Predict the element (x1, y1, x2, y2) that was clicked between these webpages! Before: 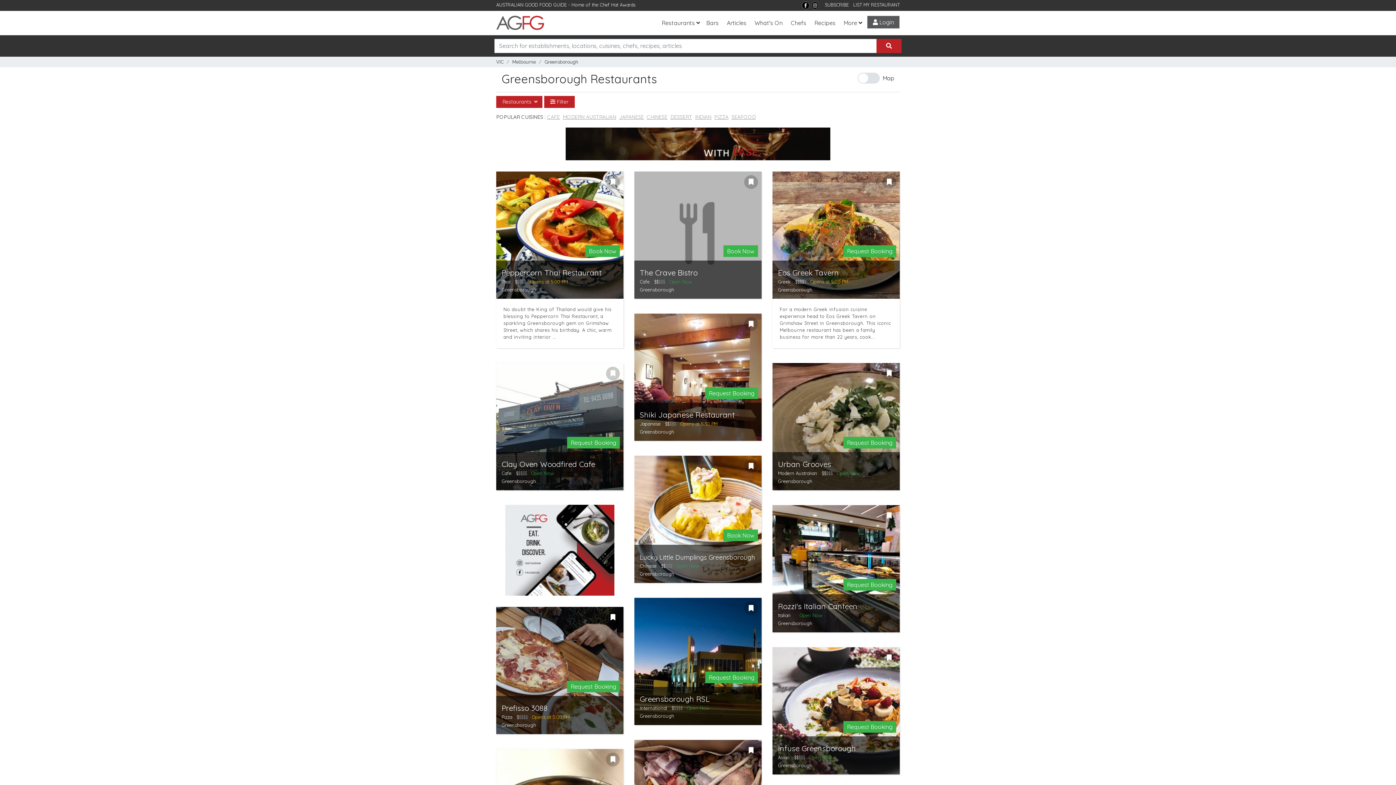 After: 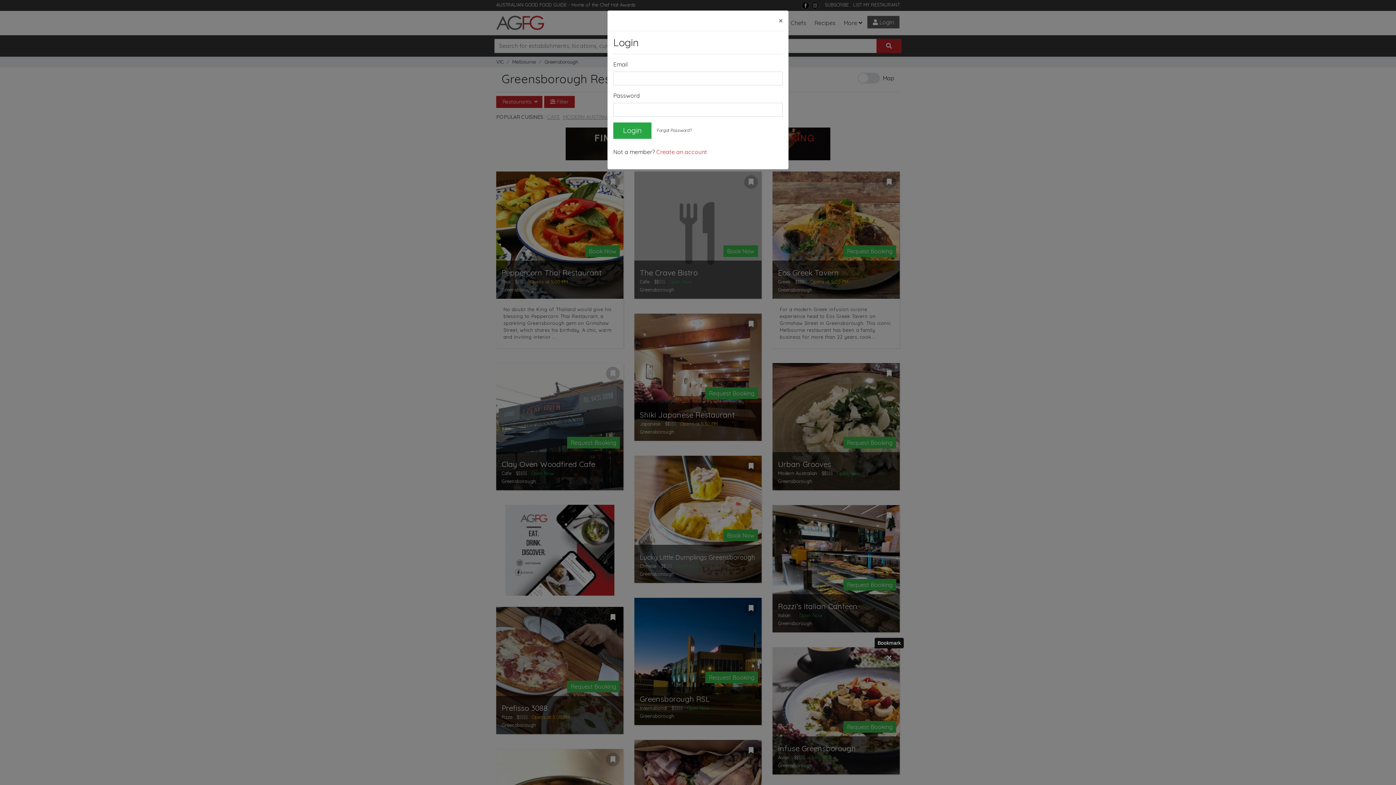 Action: bbox: (882, 651, 896, 665)